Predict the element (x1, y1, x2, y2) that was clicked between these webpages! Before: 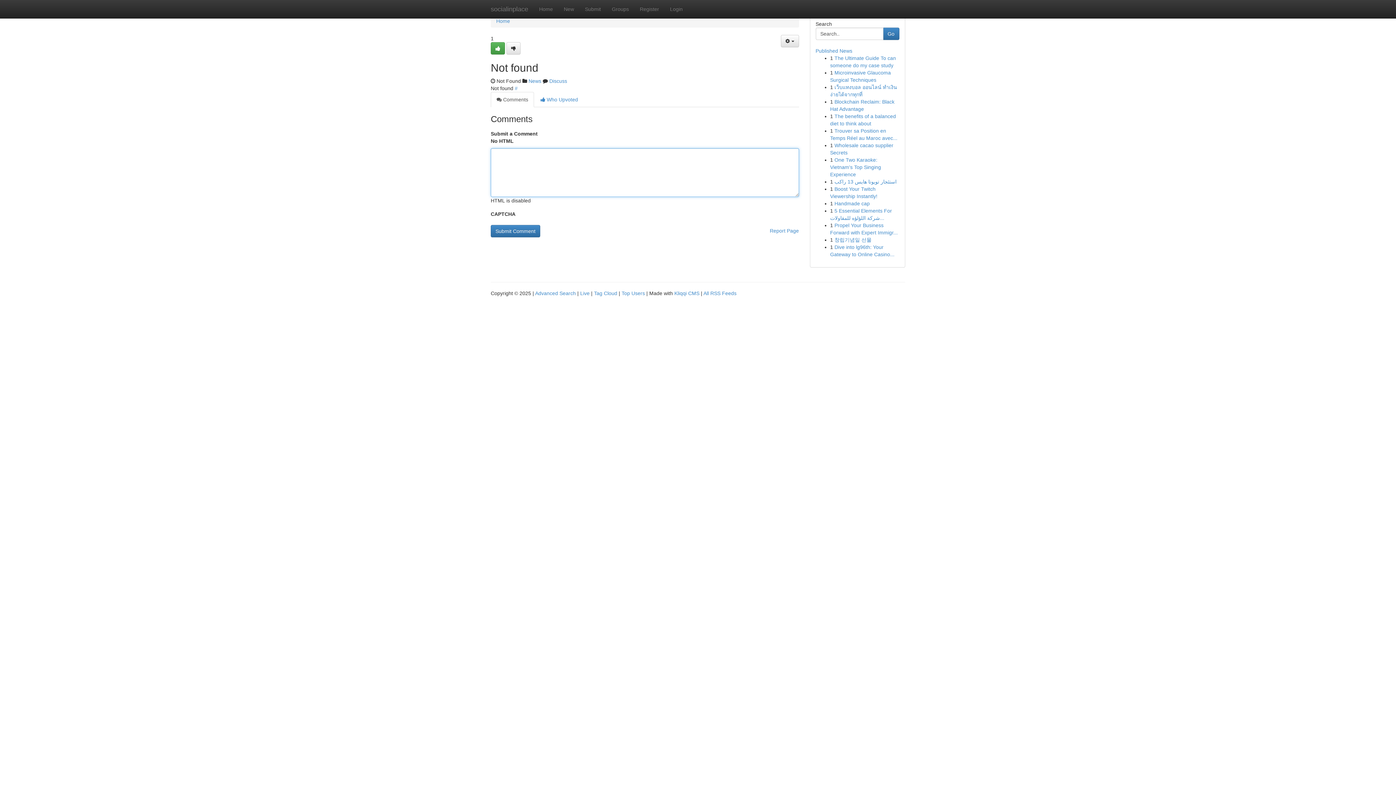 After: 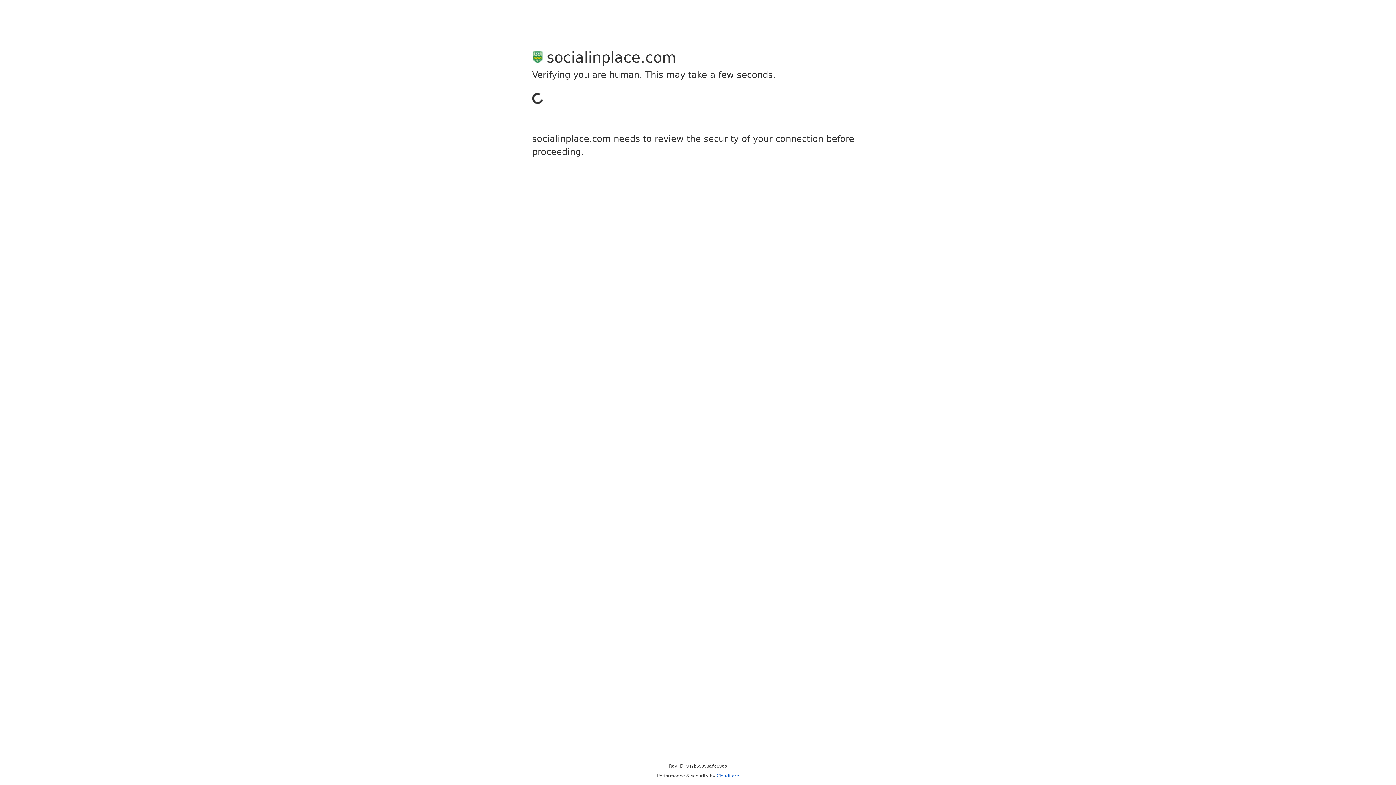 Action: bbox: (579, 0, 606, 18) label: Submit